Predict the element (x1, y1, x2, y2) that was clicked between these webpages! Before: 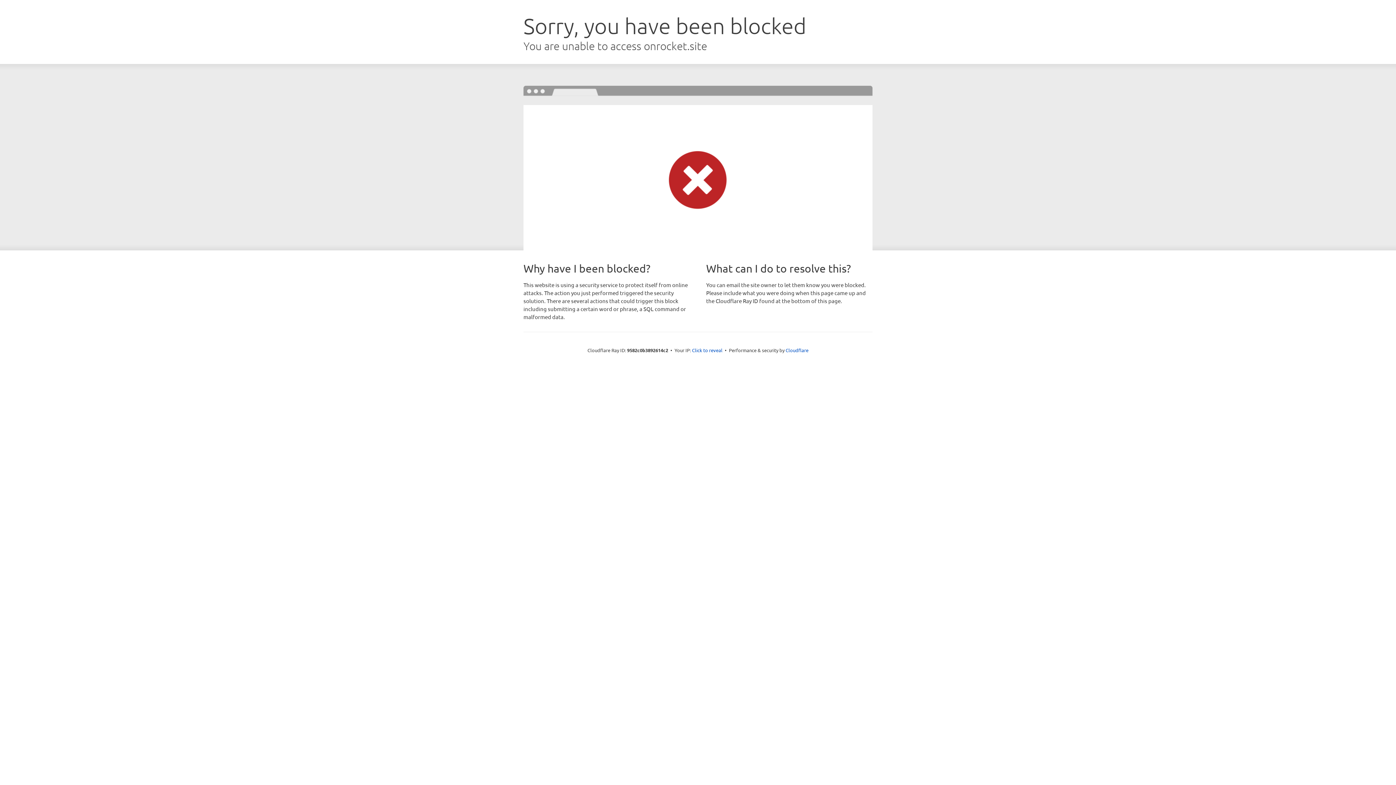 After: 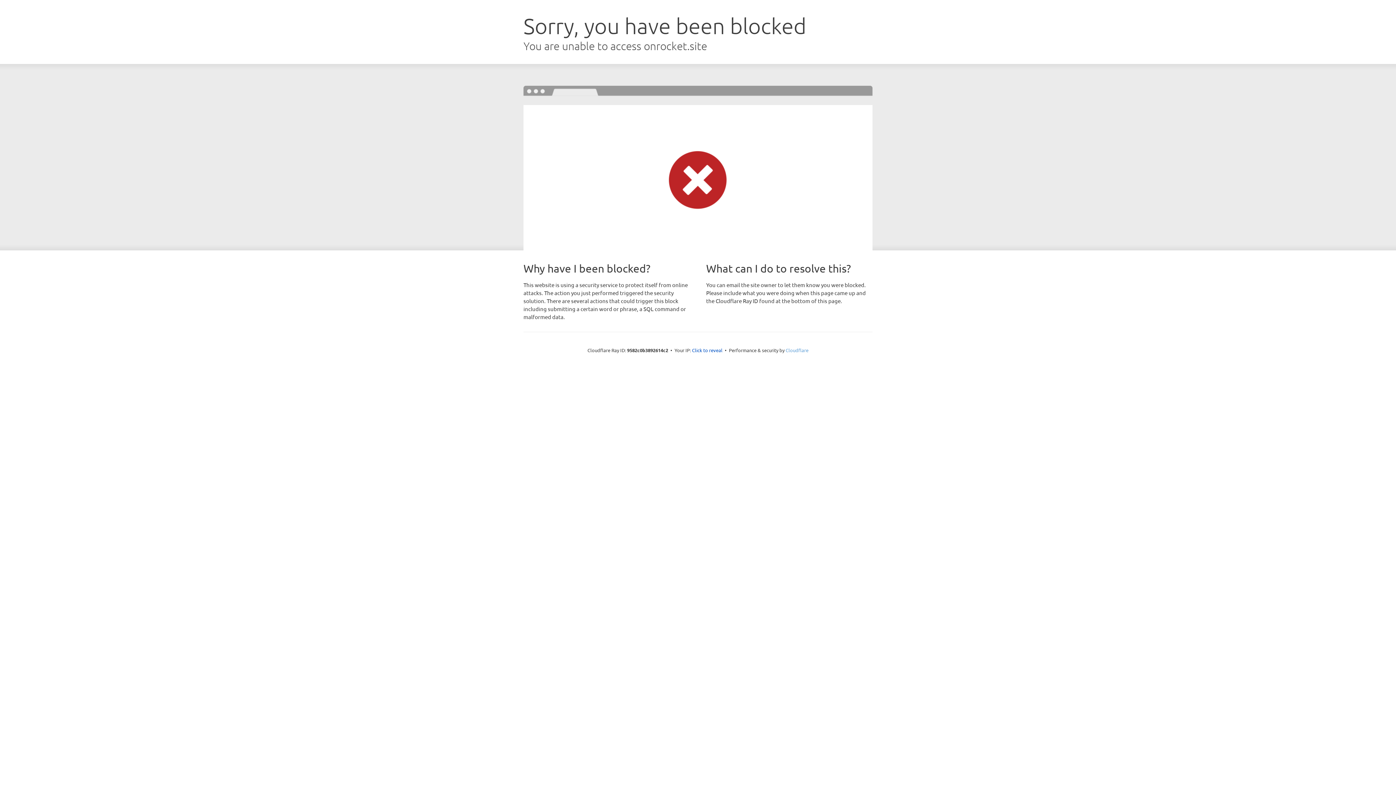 Action: label: Cloudflare bbox: (785, 347, 808, 353)